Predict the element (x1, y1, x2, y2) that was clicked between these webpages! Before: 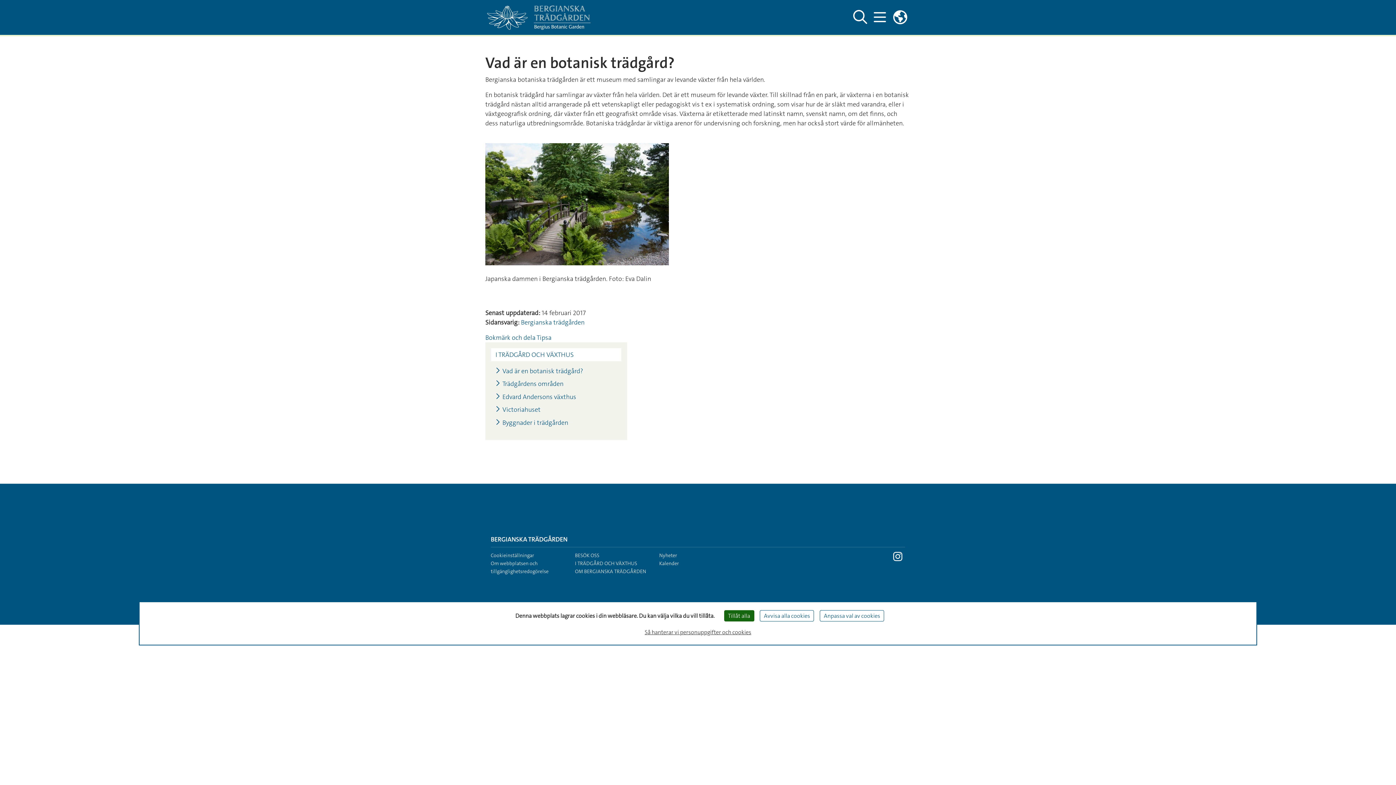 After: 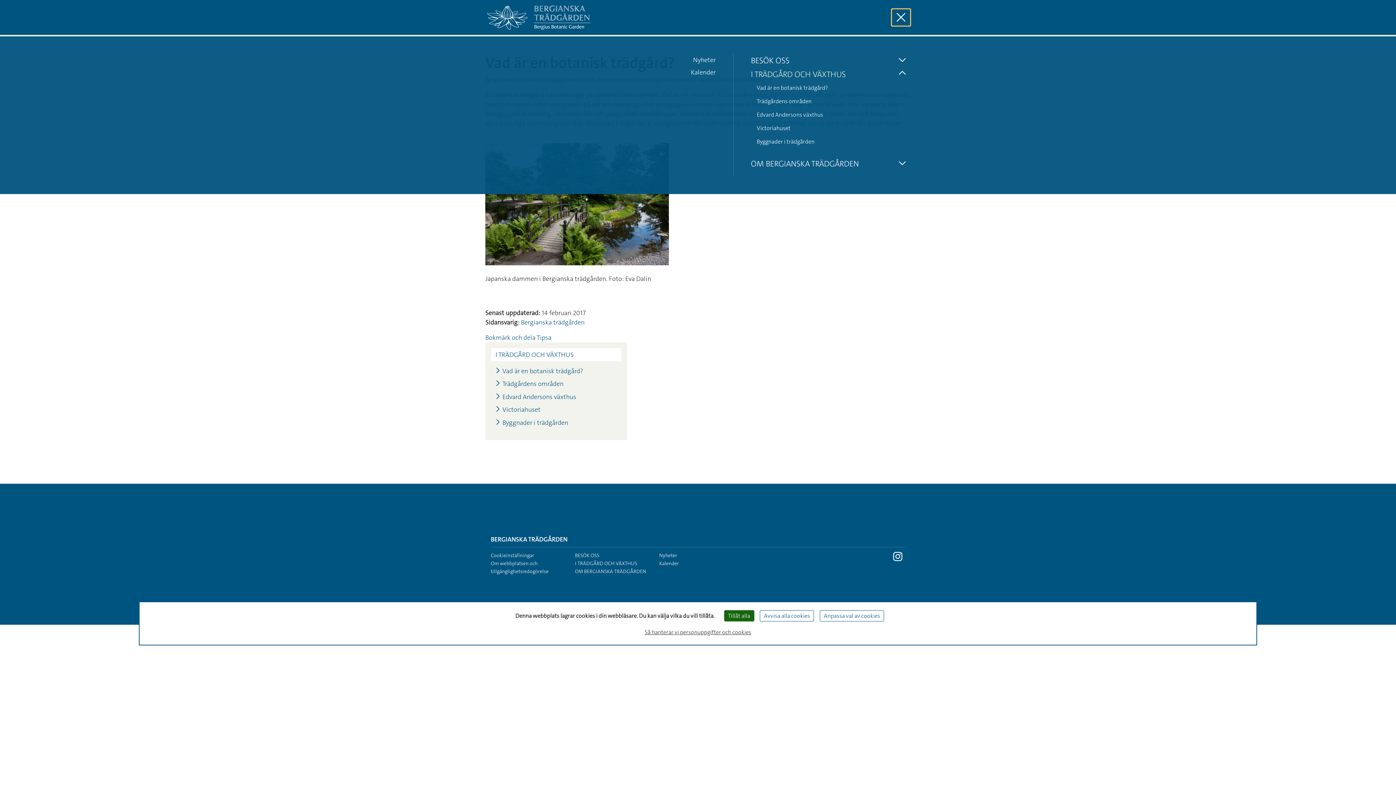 Action: label: Visa och dölj huvudmeny bbox: (870, 8, 889, 26)